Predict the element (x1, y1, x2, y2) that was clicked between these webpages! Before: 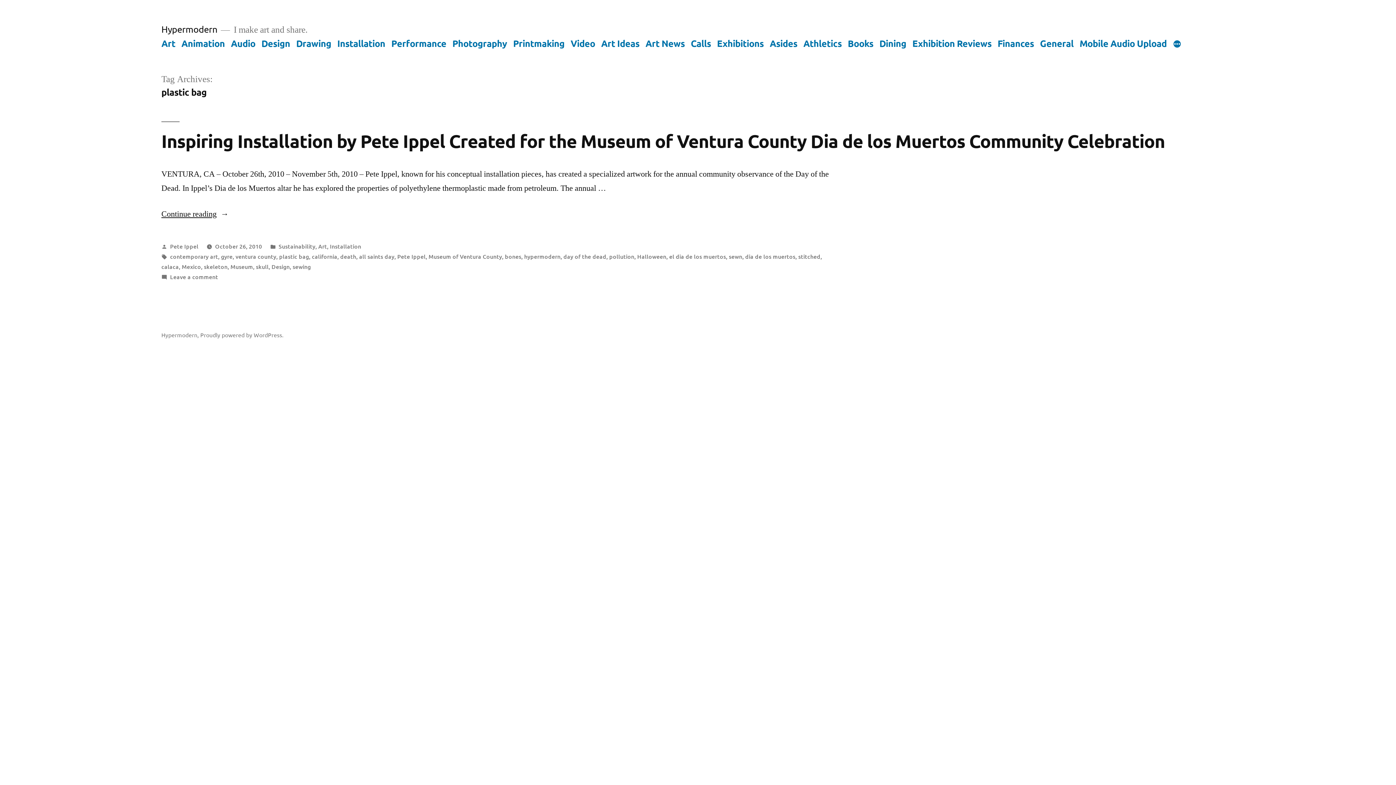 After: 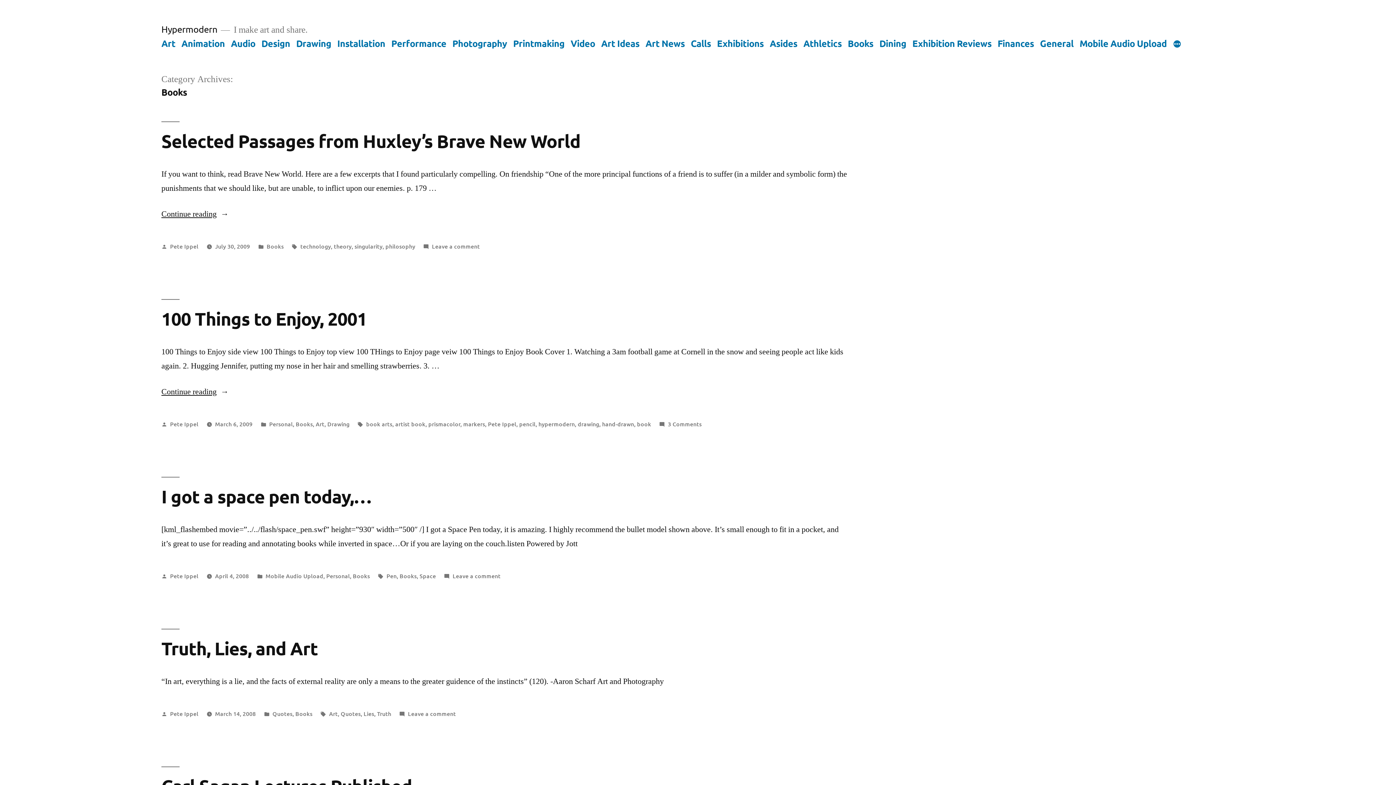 Action: label: Books bbox: (847, 37, 873, 48)